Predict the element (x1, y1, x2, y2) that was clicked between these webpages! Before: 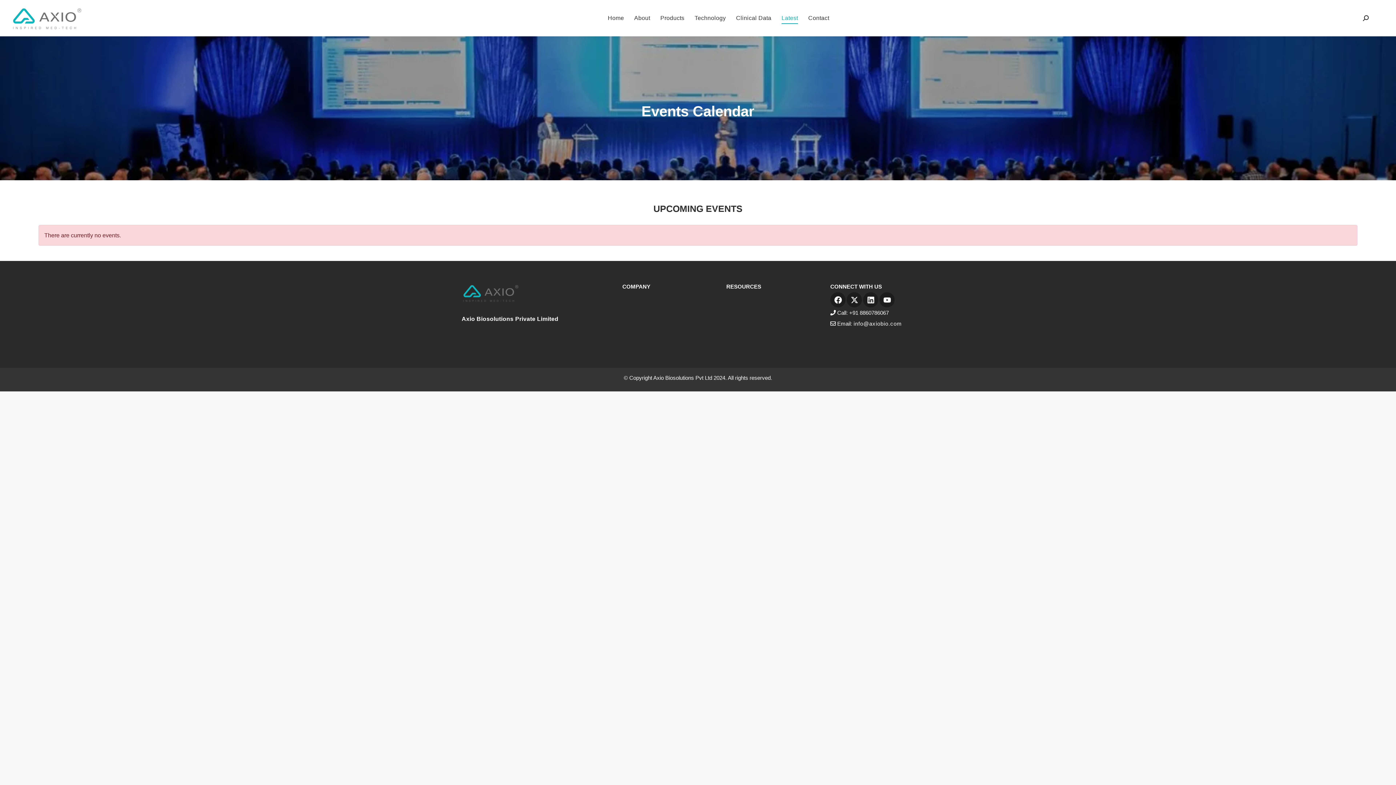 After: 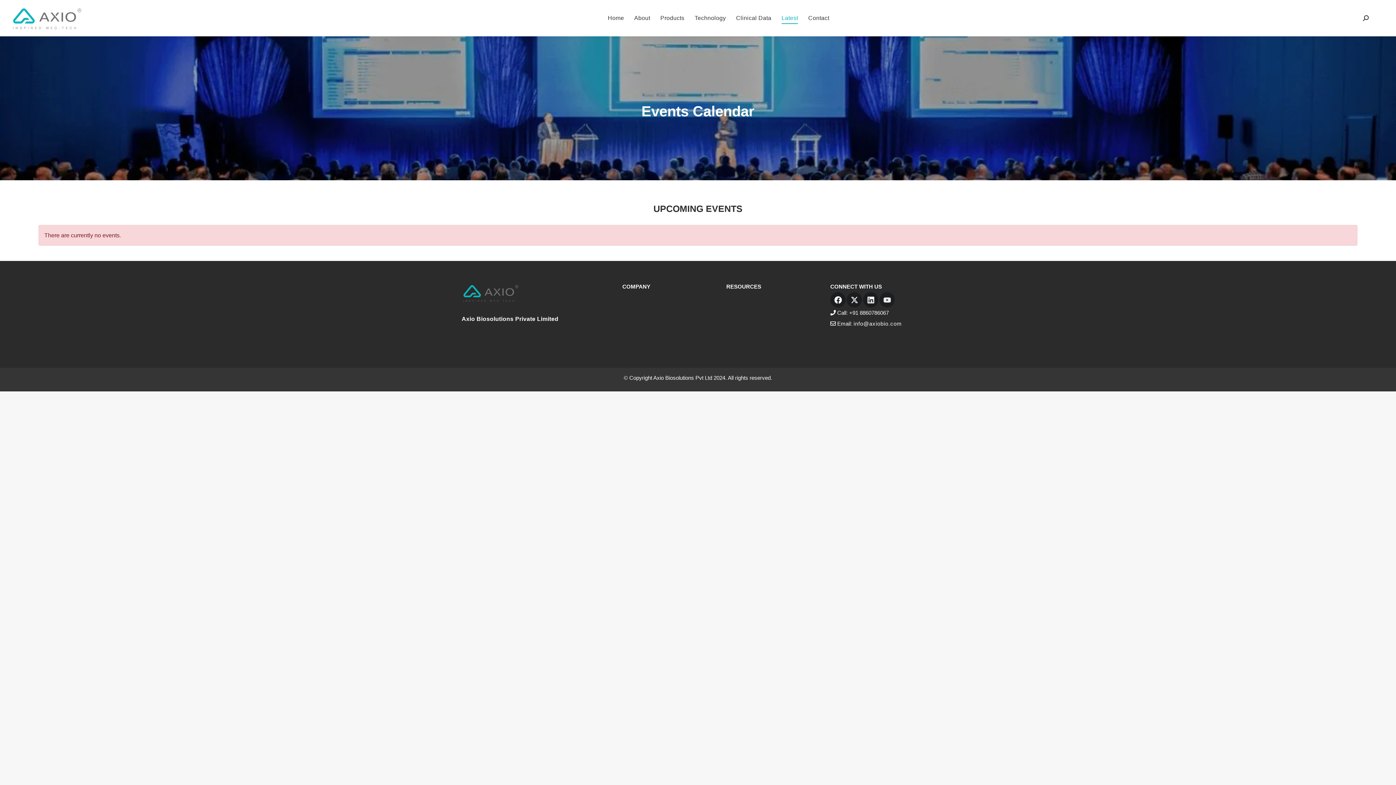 Action: label: Youtube bbox: (879, 292, 894, 307)